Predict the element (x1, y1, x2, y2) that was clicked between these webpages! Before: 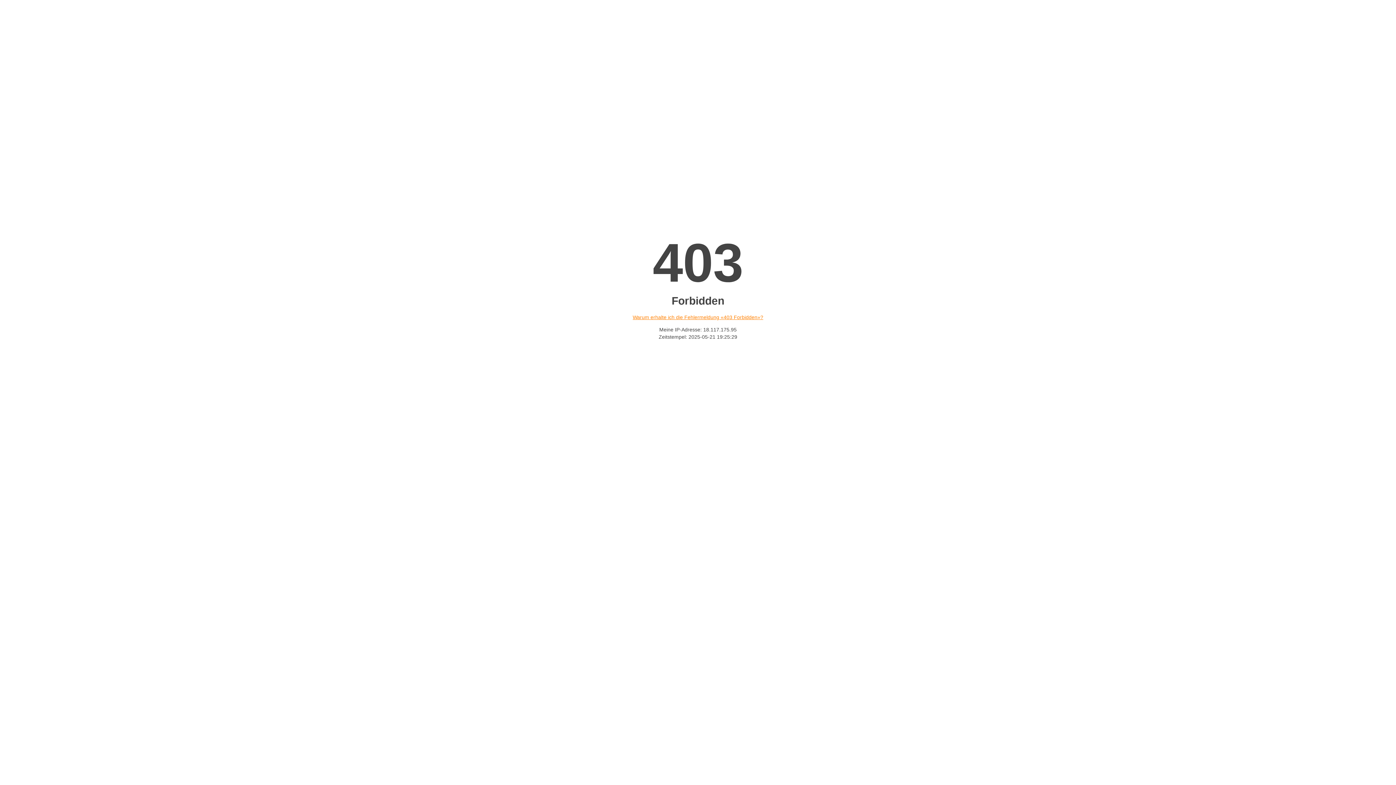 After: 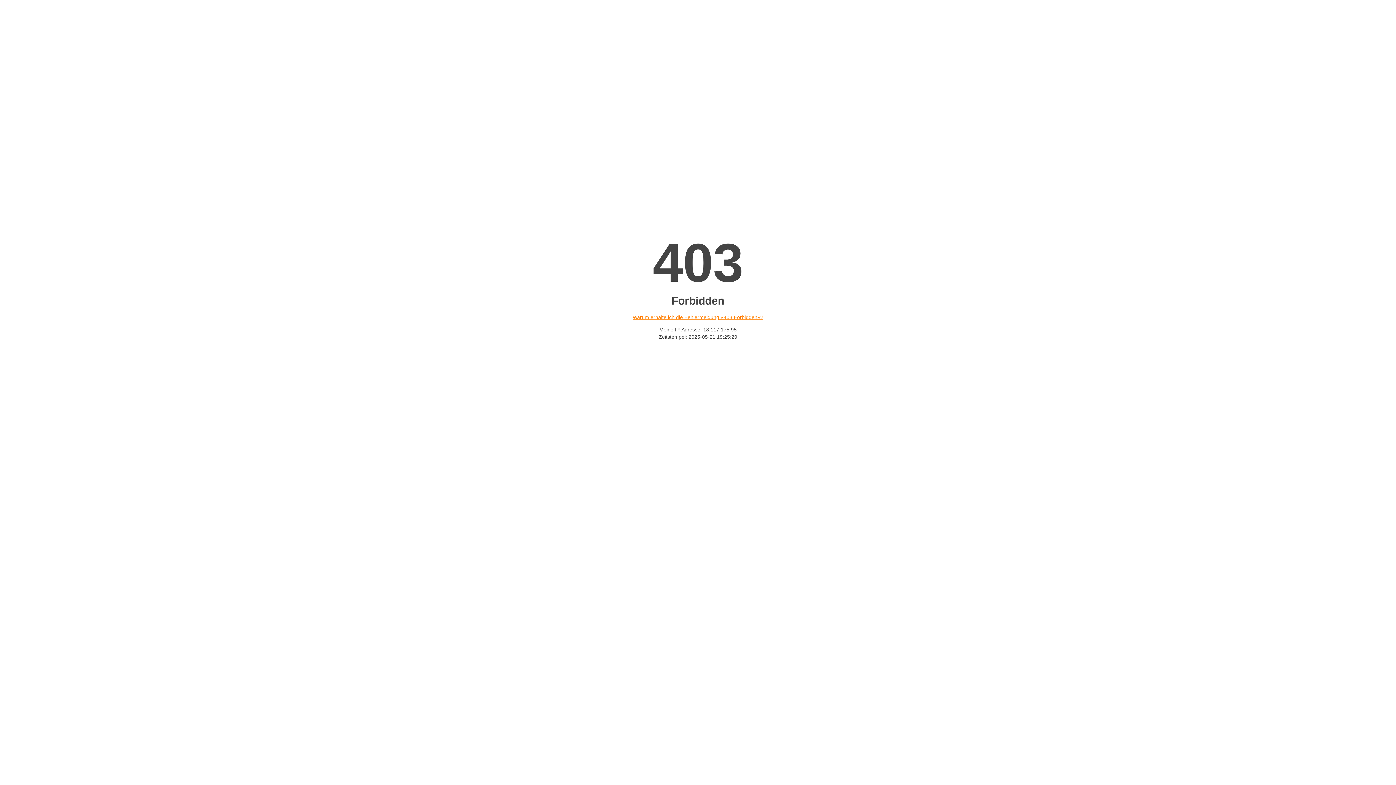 Action: label: Warum erhalte ich die Fehlermeldung «403 Forbidden»? bbox: (632, 314, 763, 320)